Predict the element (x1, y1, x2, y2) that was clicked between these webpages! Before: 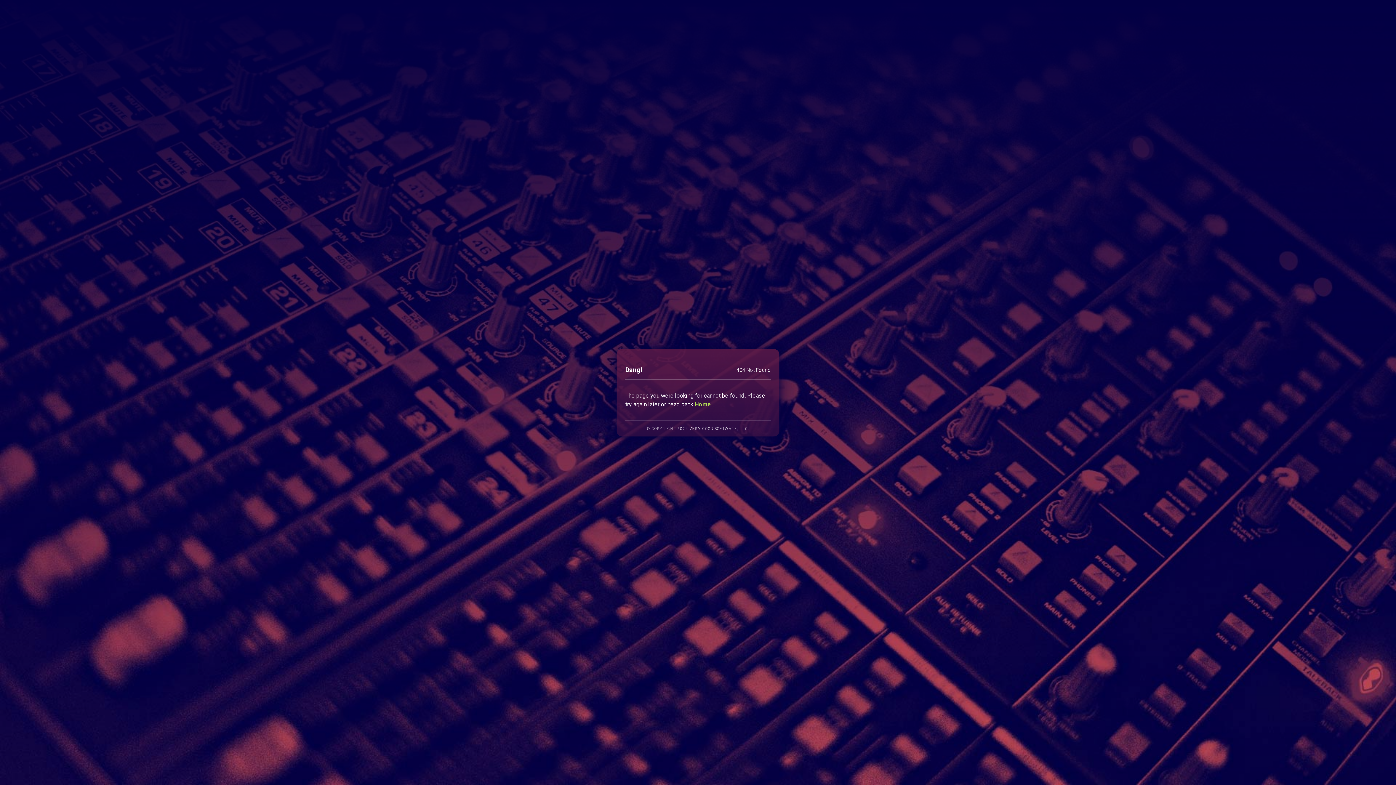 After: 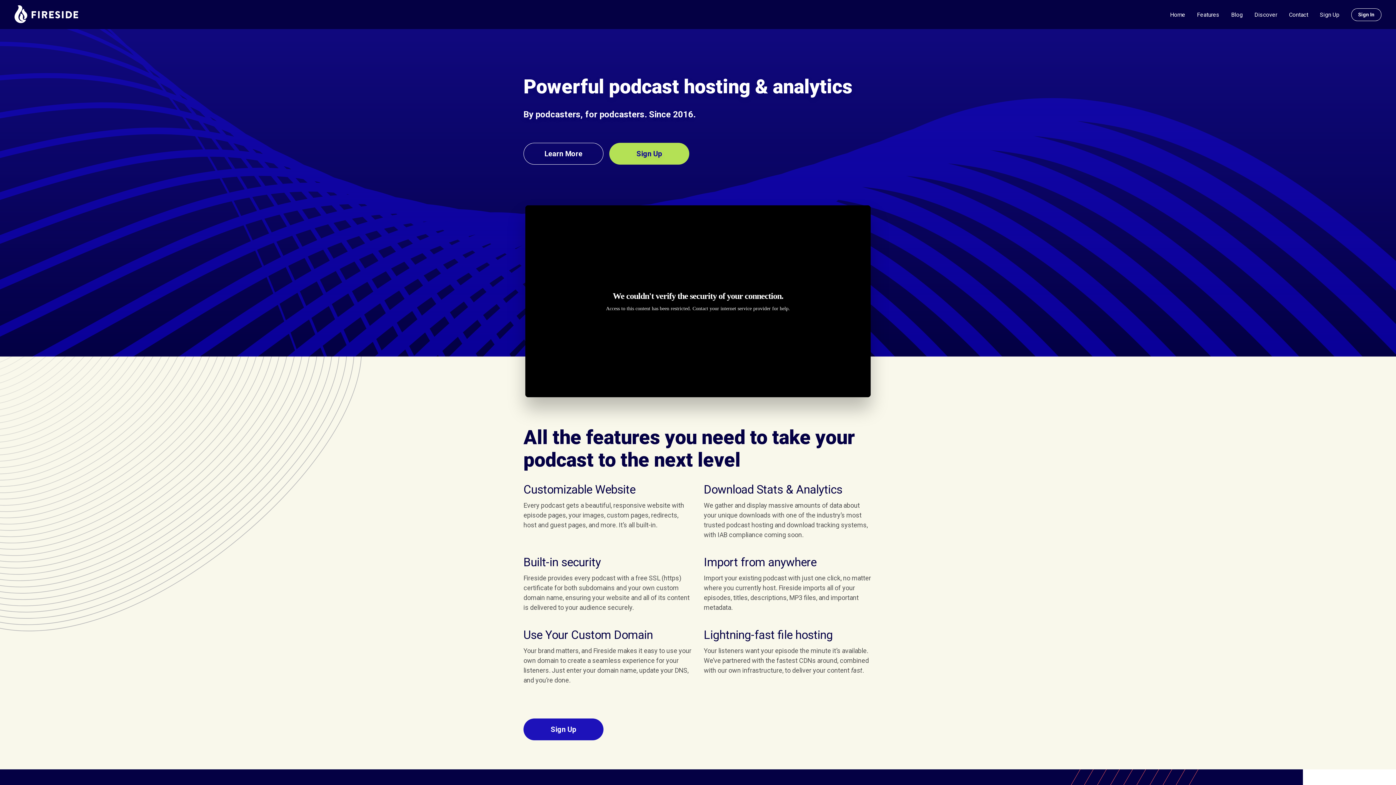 Action: label: Home bbox: (694, 400, 711, 407)